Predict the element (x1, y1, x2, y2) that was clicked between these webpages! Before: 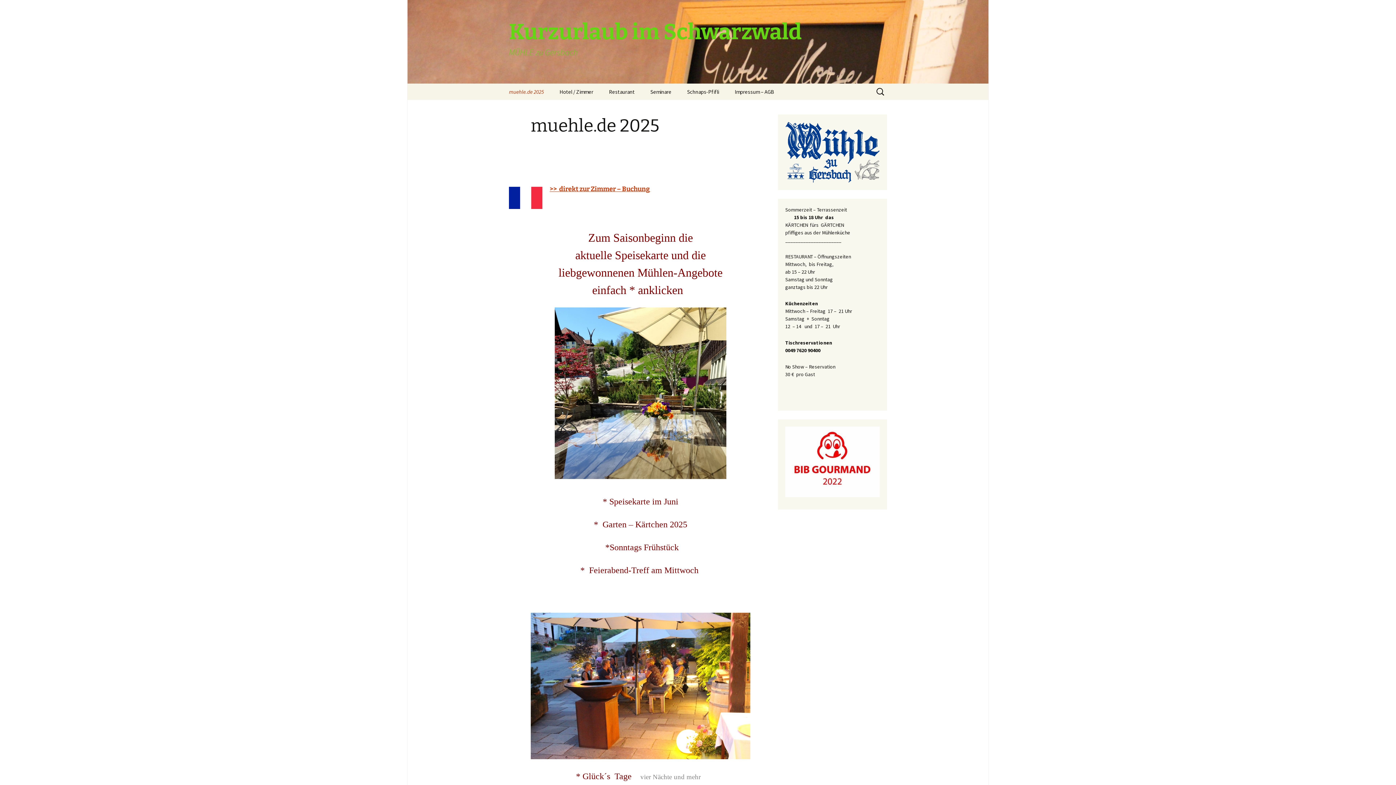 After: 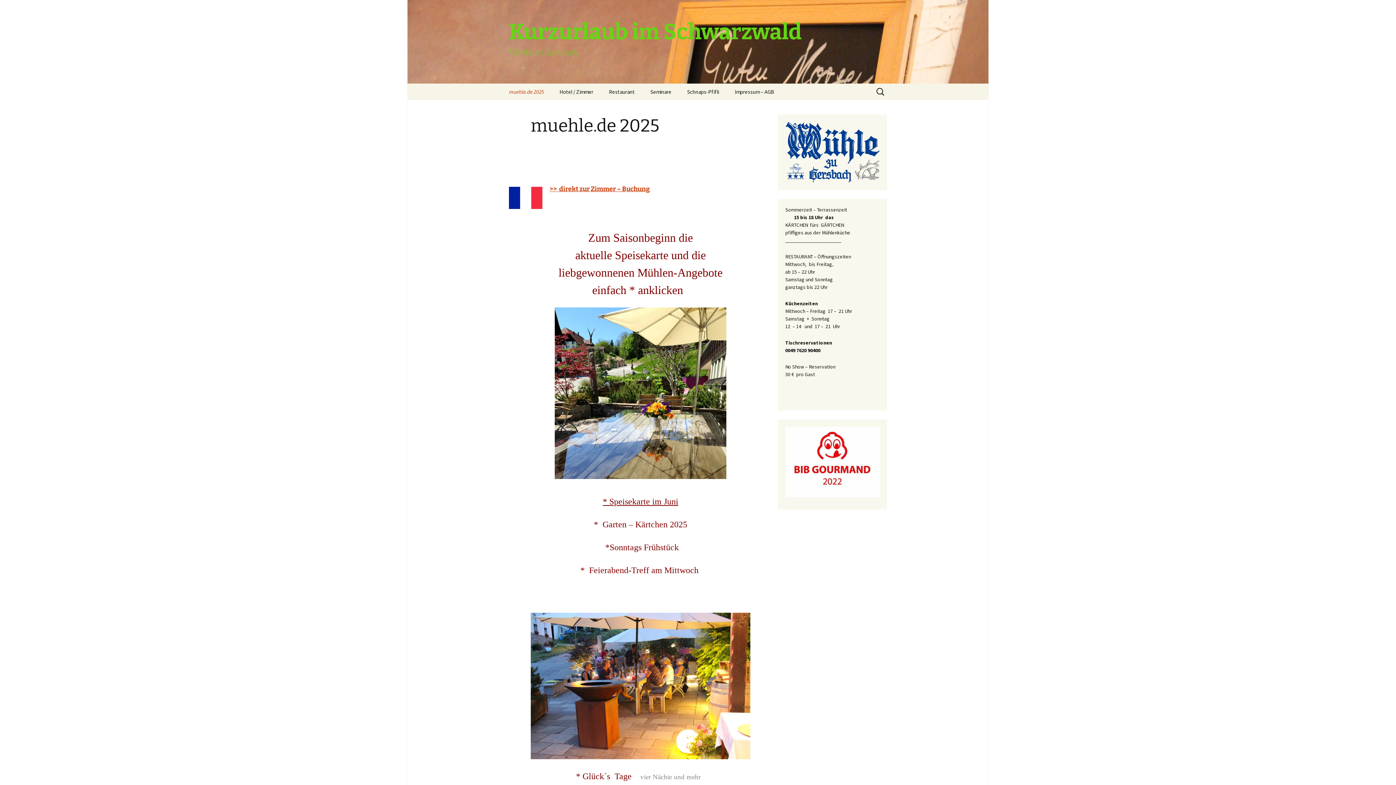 Action: bbox: (602, 497, 678, 506) label: * Speisekarte im Juni